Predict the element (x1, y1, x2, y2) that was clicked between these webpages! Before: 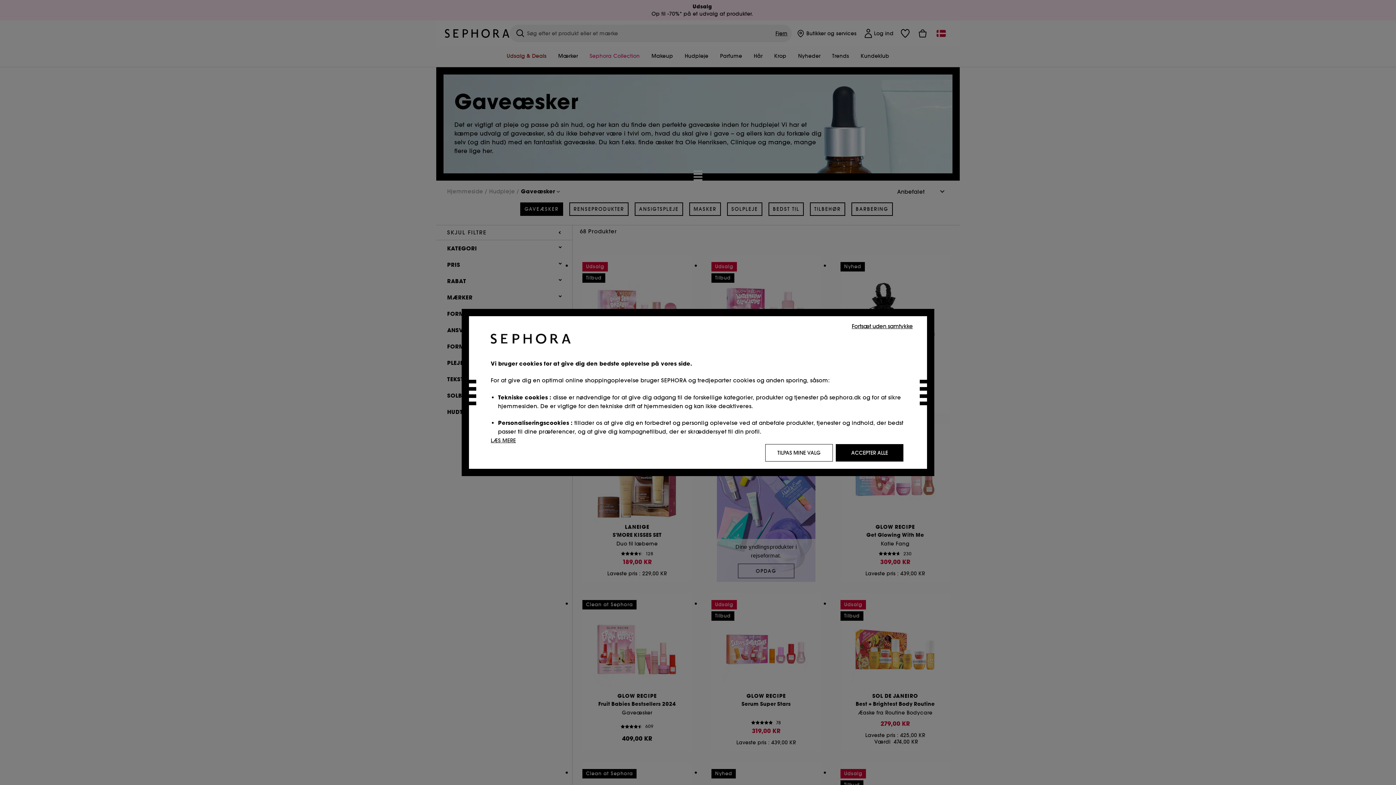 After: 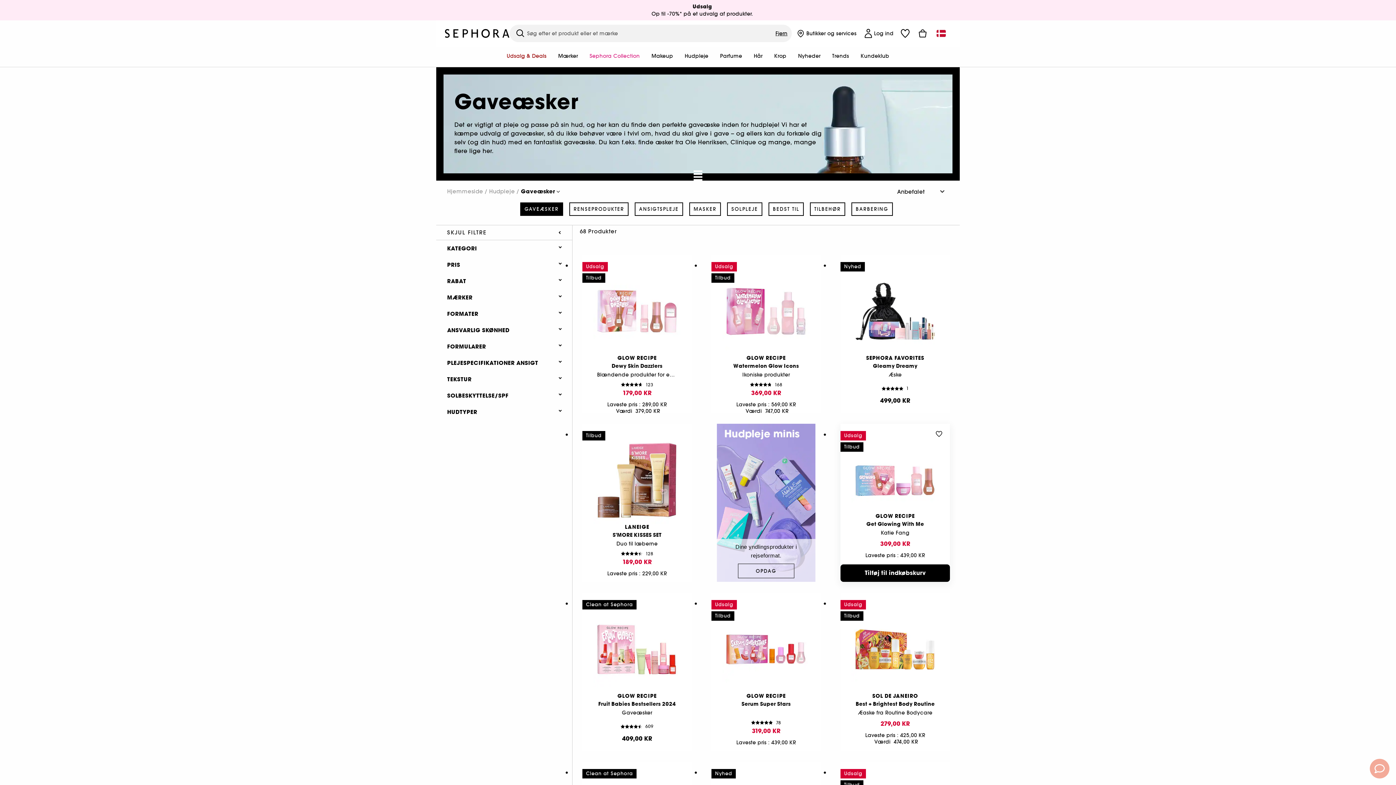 Action: bbox: (836, 444, 903, 461) label: ACCEPTER ALLE